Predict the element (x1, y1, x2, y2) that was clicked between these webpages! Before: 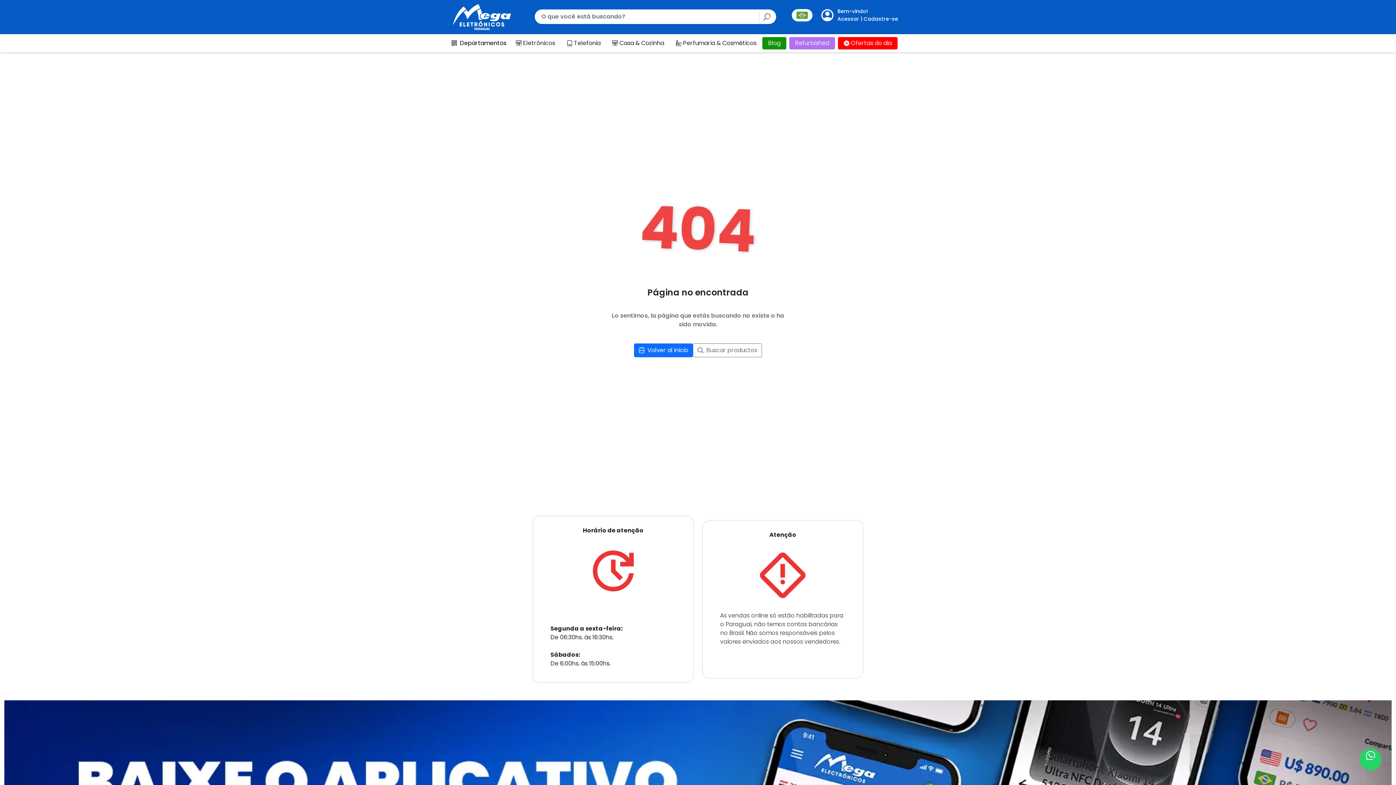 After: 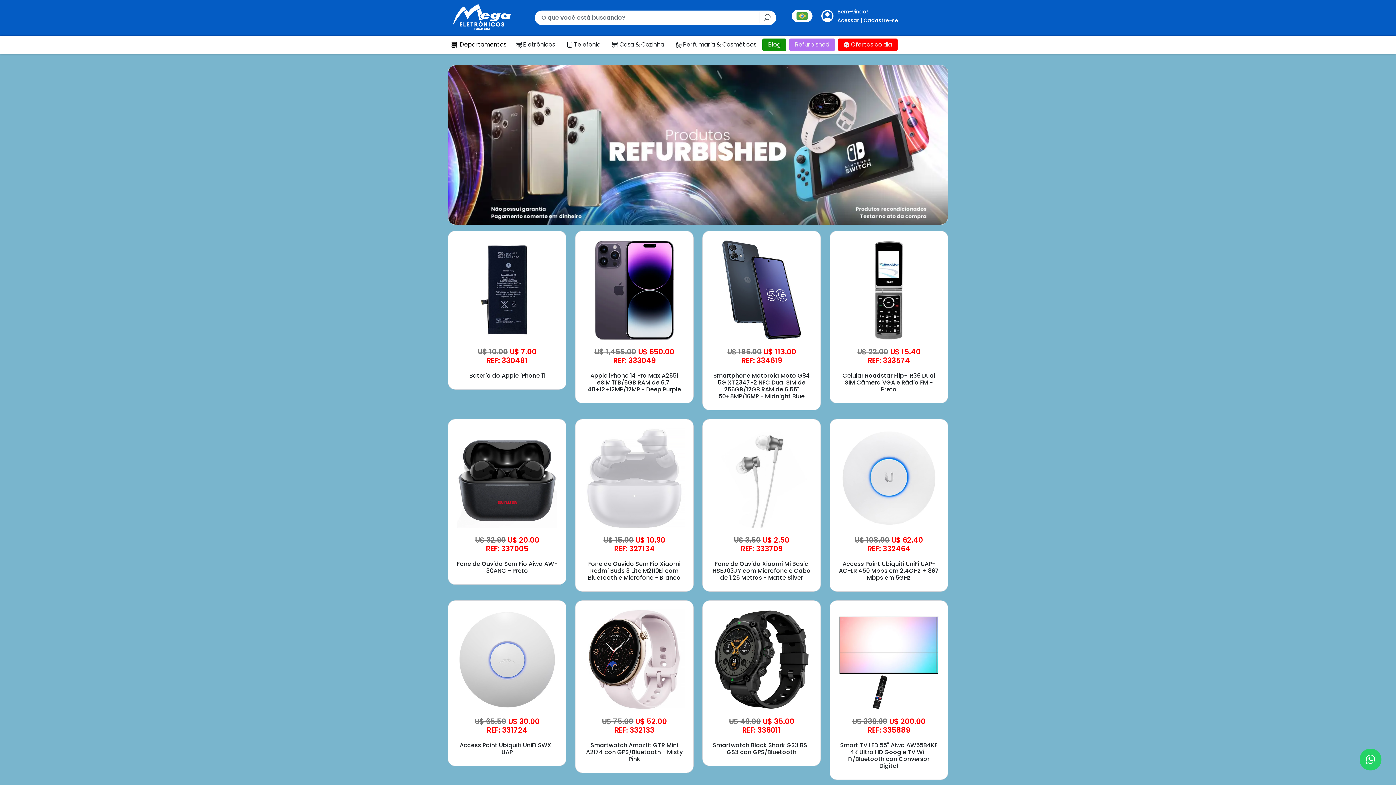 Action: bbox: (789, 36, 835, 49) label: Refurbished